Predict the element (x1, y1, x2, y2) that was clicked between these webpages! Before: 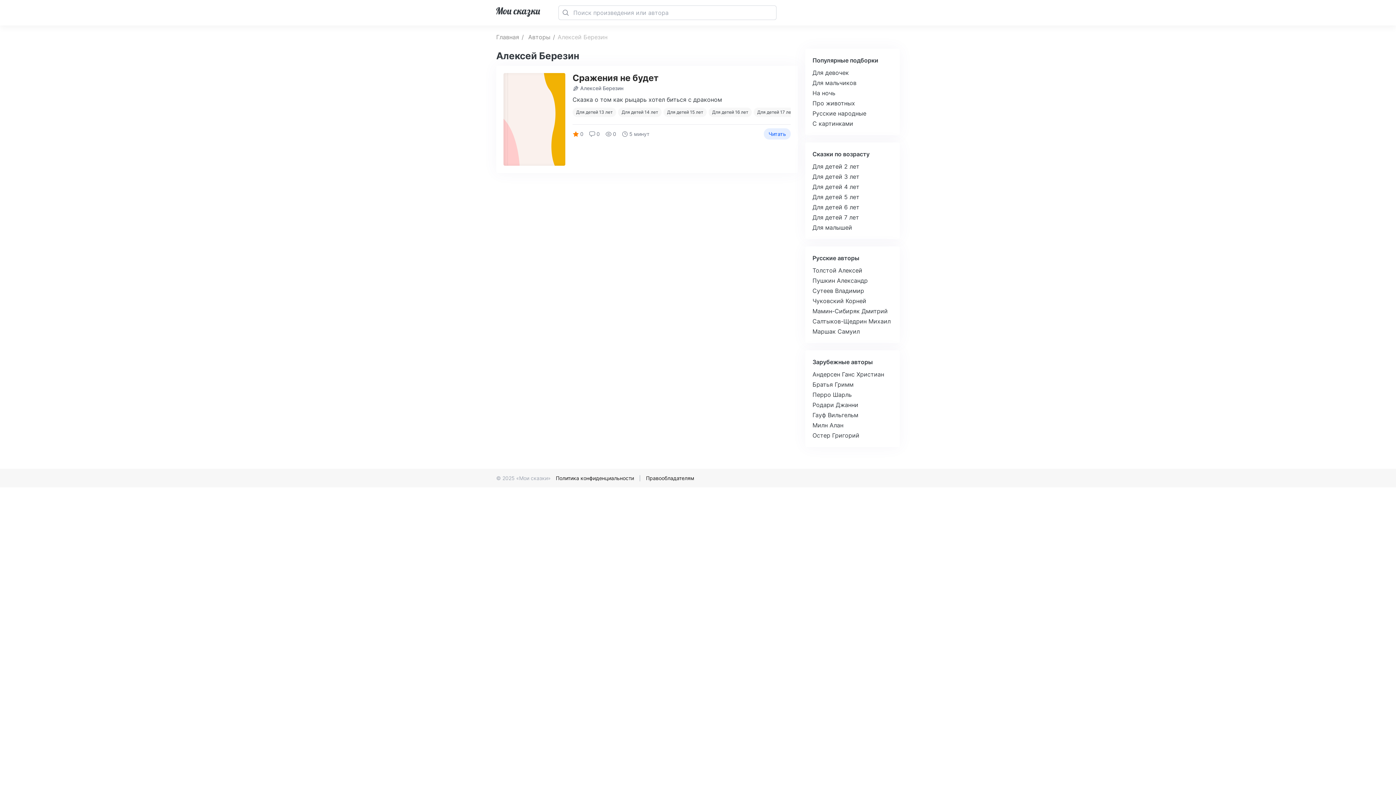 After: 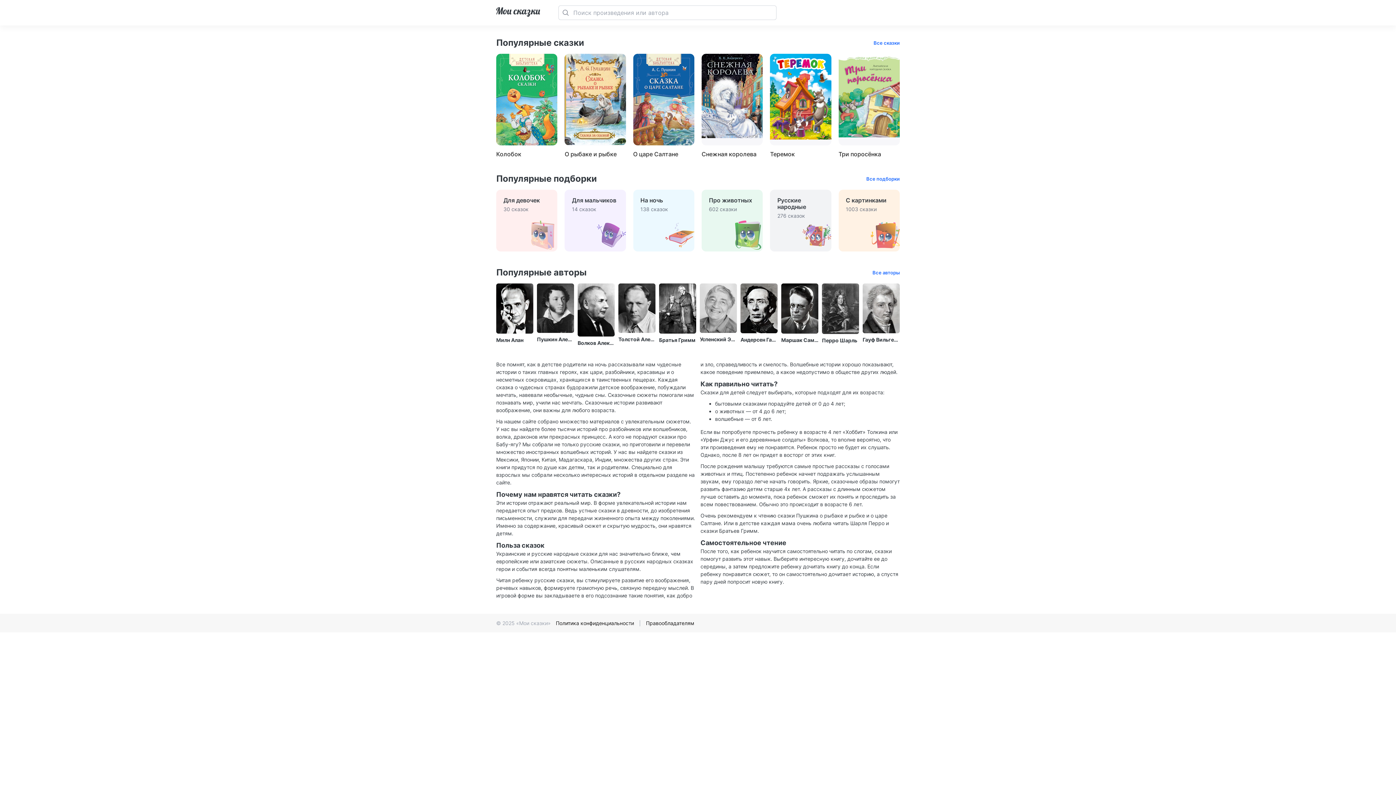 Action: label: Главная bbox: (496, 33, 519, 40)